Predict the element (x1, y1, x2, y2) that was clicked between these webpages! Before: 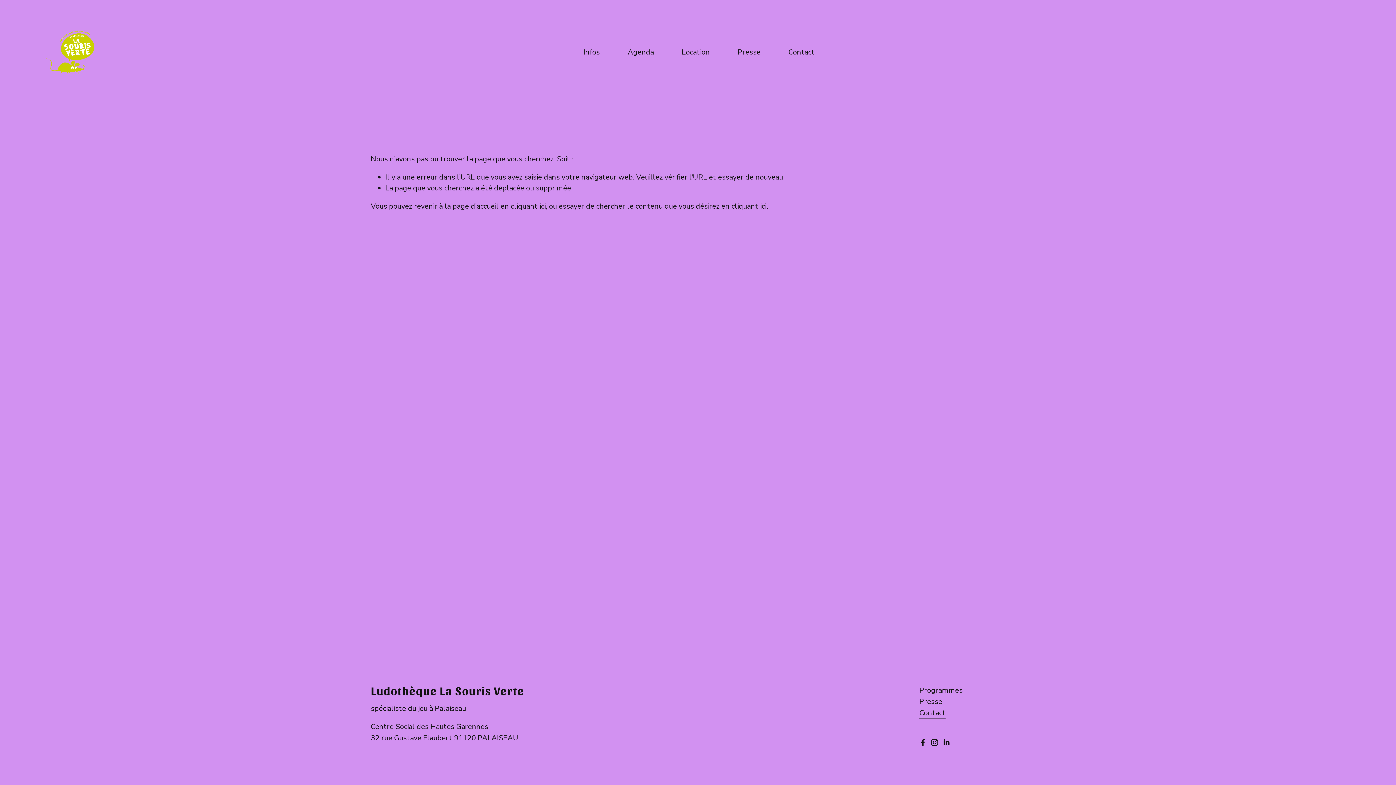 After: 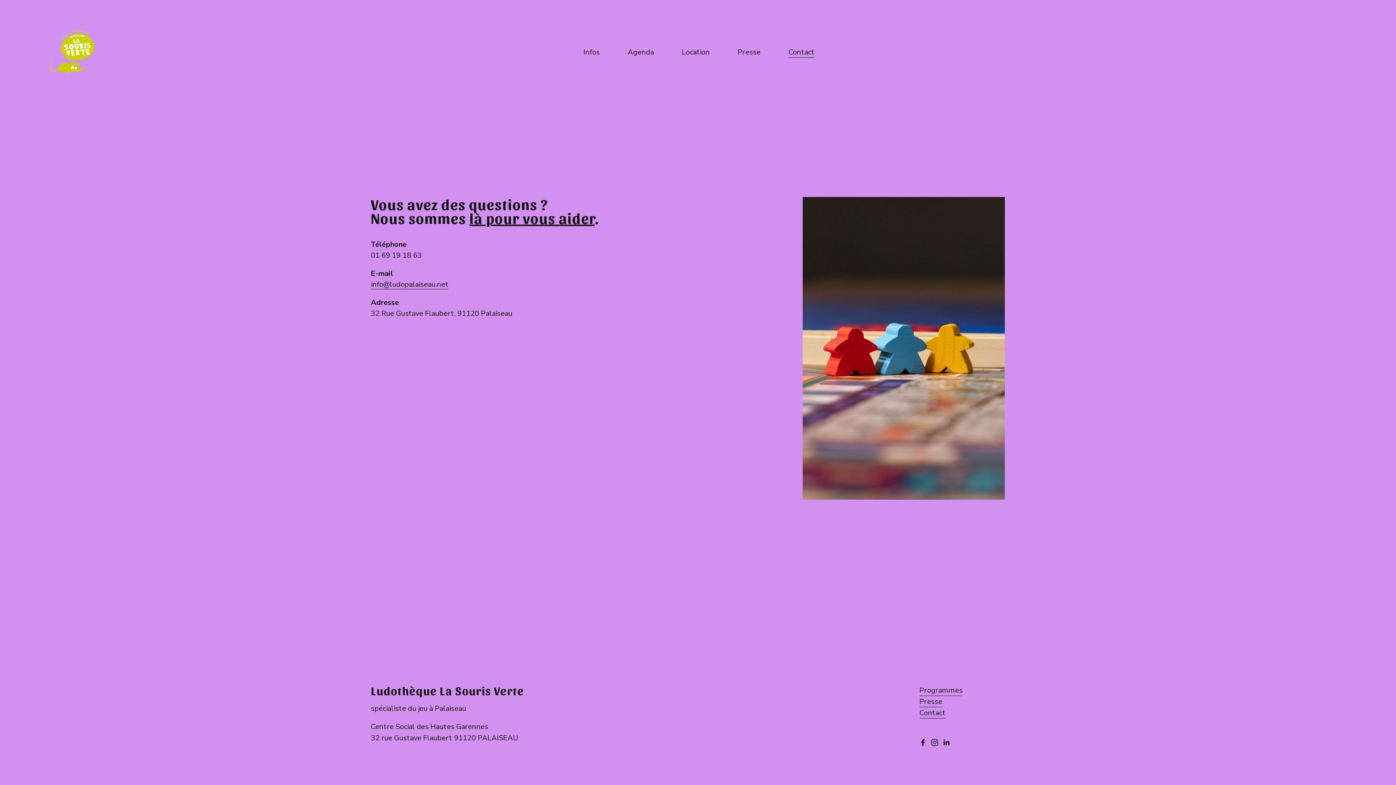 Action: bbox: (788, 46, 814, 58) label: Contact